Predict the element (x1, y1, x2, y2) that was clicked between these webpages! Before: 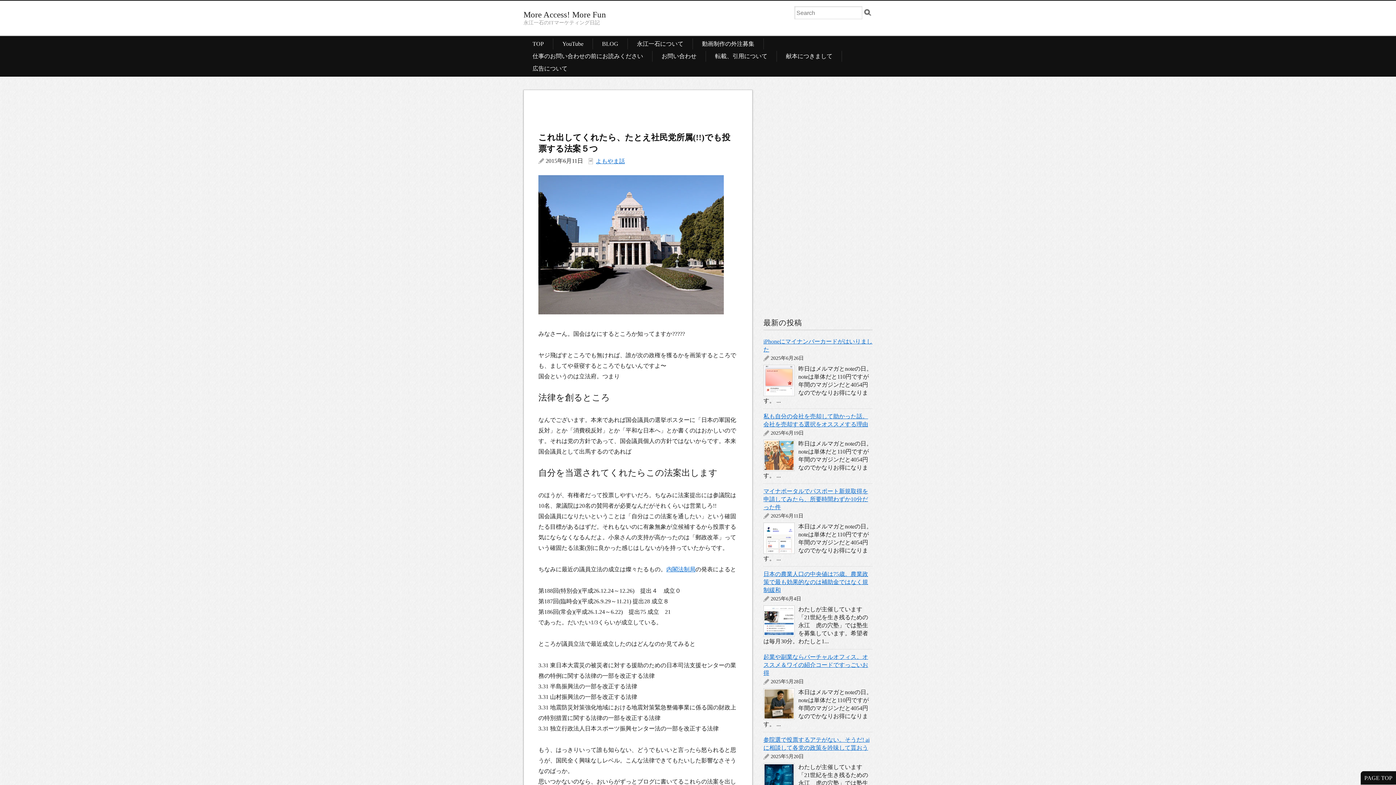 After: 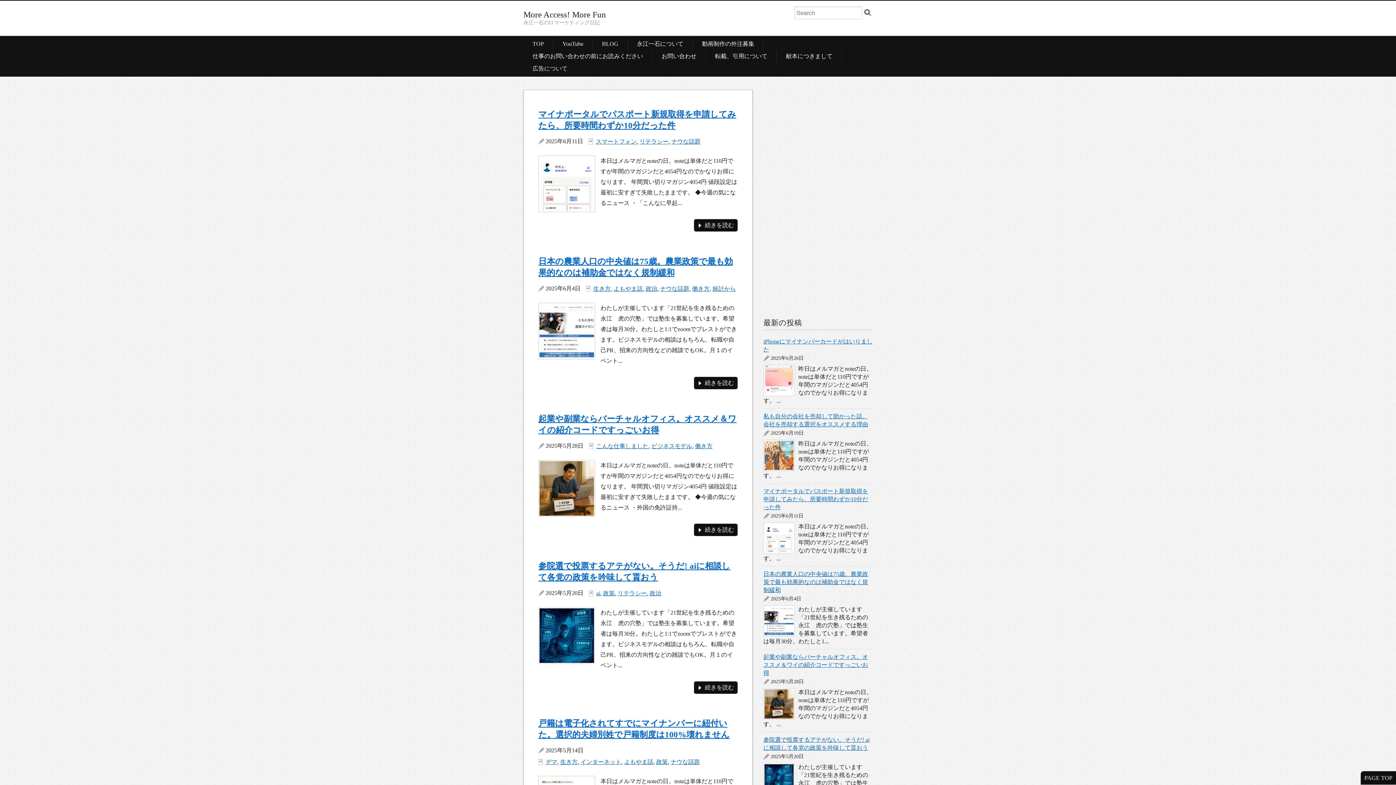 Action: label: よもやま話 bbox: (596, 158, 625, 164)